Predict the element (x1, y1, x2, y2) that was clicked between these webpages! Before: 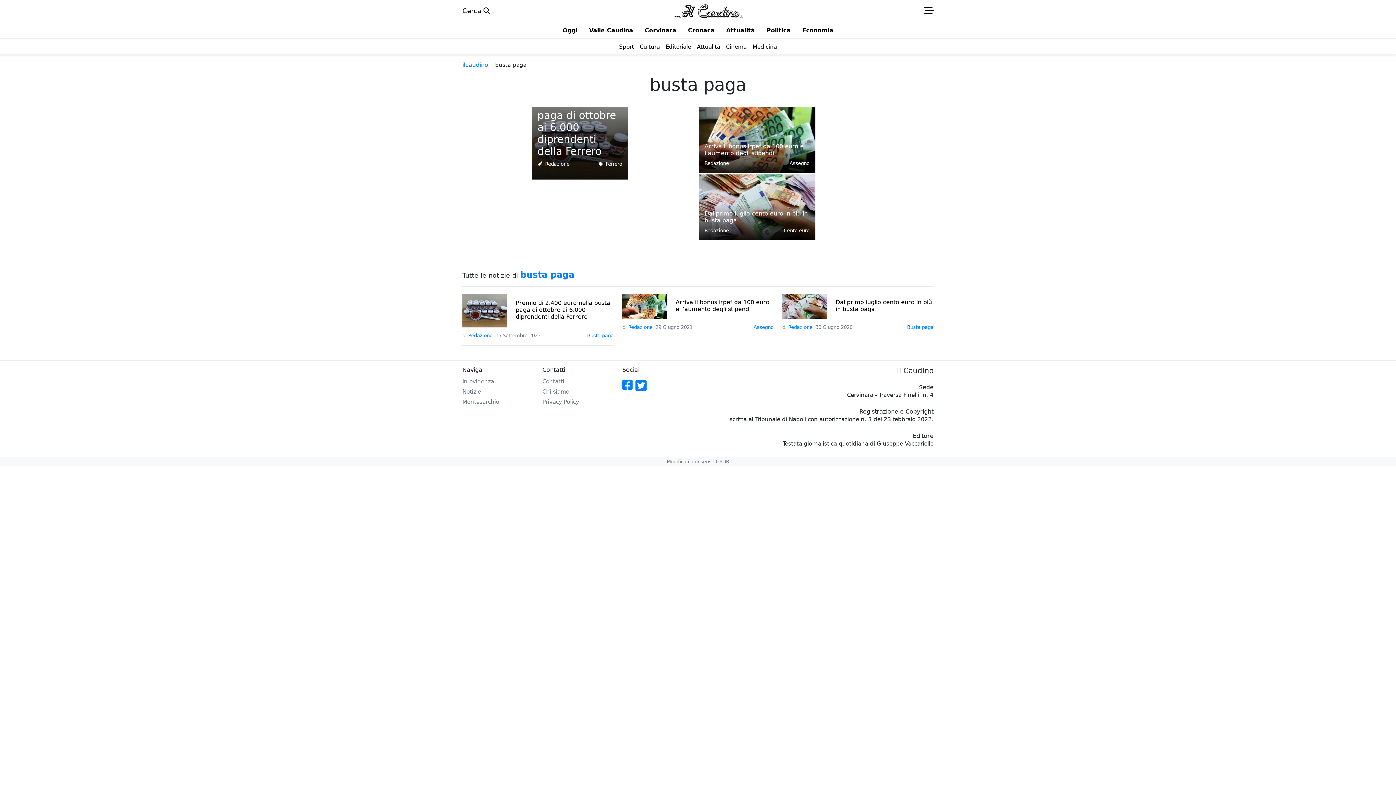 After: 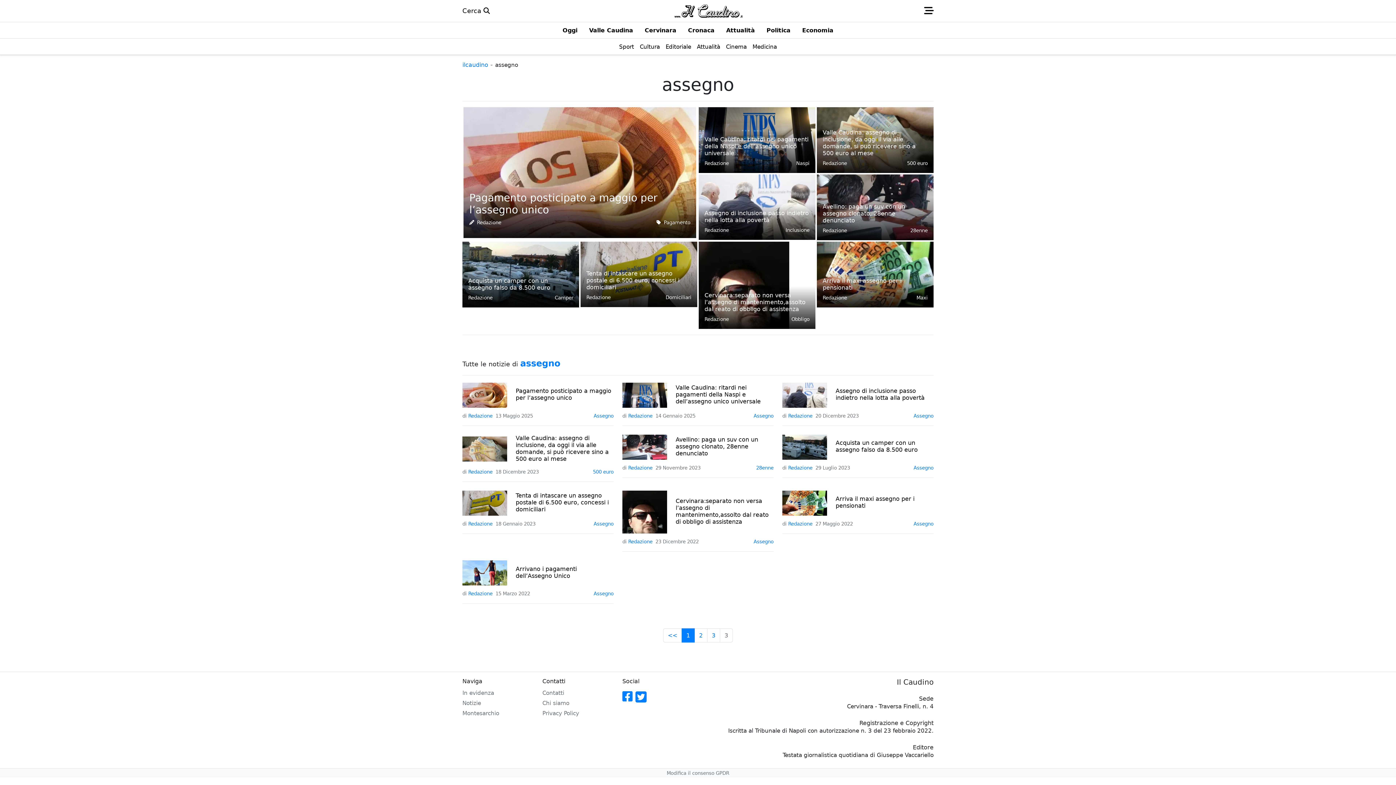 Action: label: Assegno bbox: (789, 159, 809, 167)